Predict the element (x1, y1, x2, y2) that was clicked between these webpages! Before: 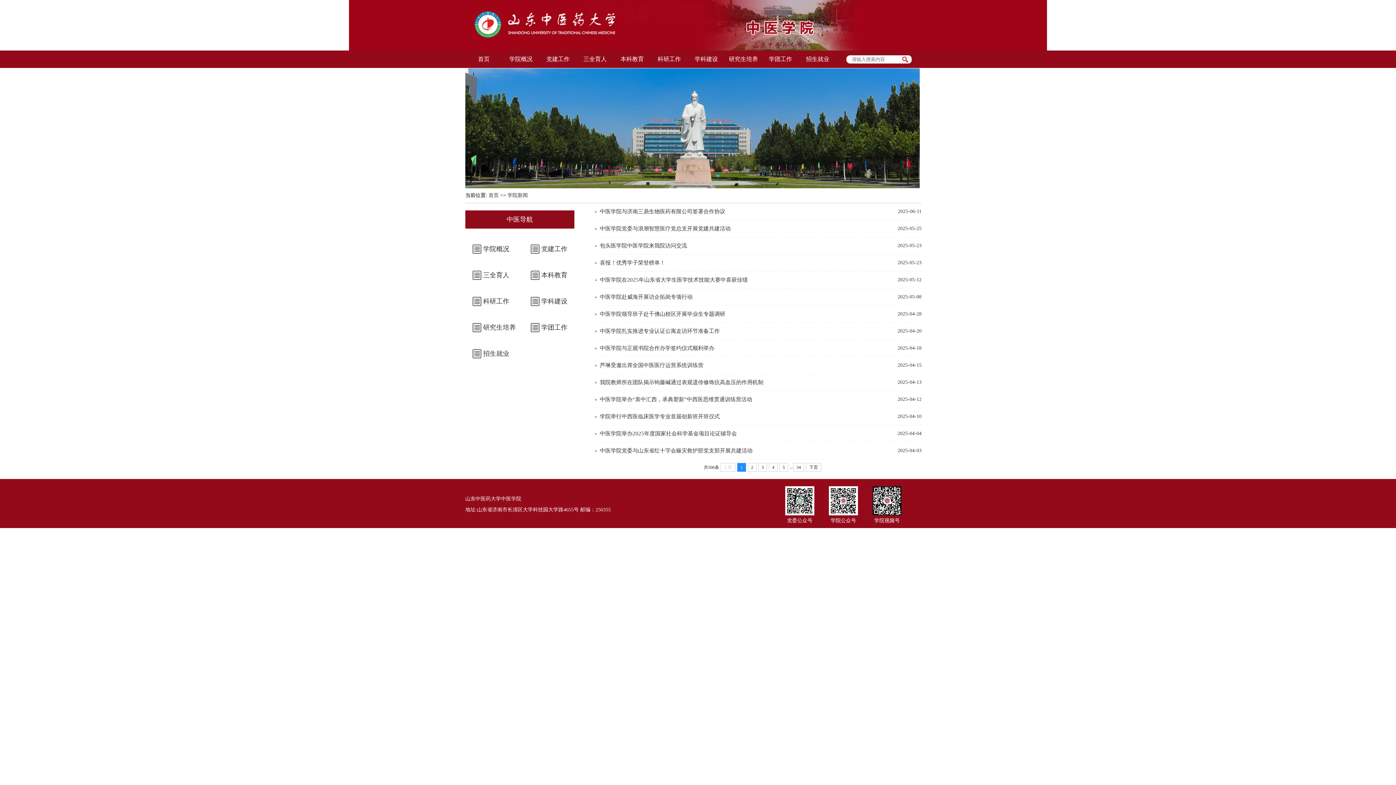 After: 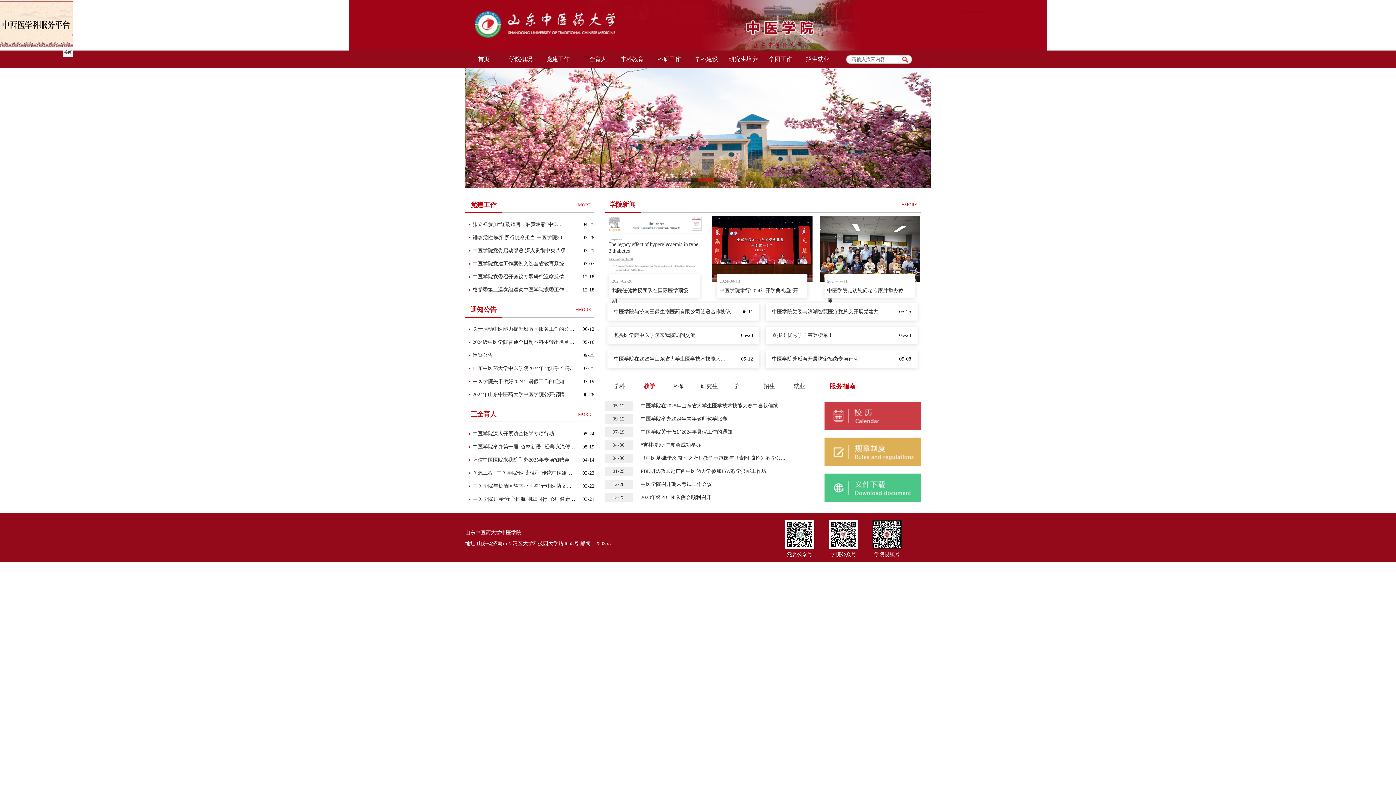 Action: bbox: (465, 50, 502, 68) label:  首页 